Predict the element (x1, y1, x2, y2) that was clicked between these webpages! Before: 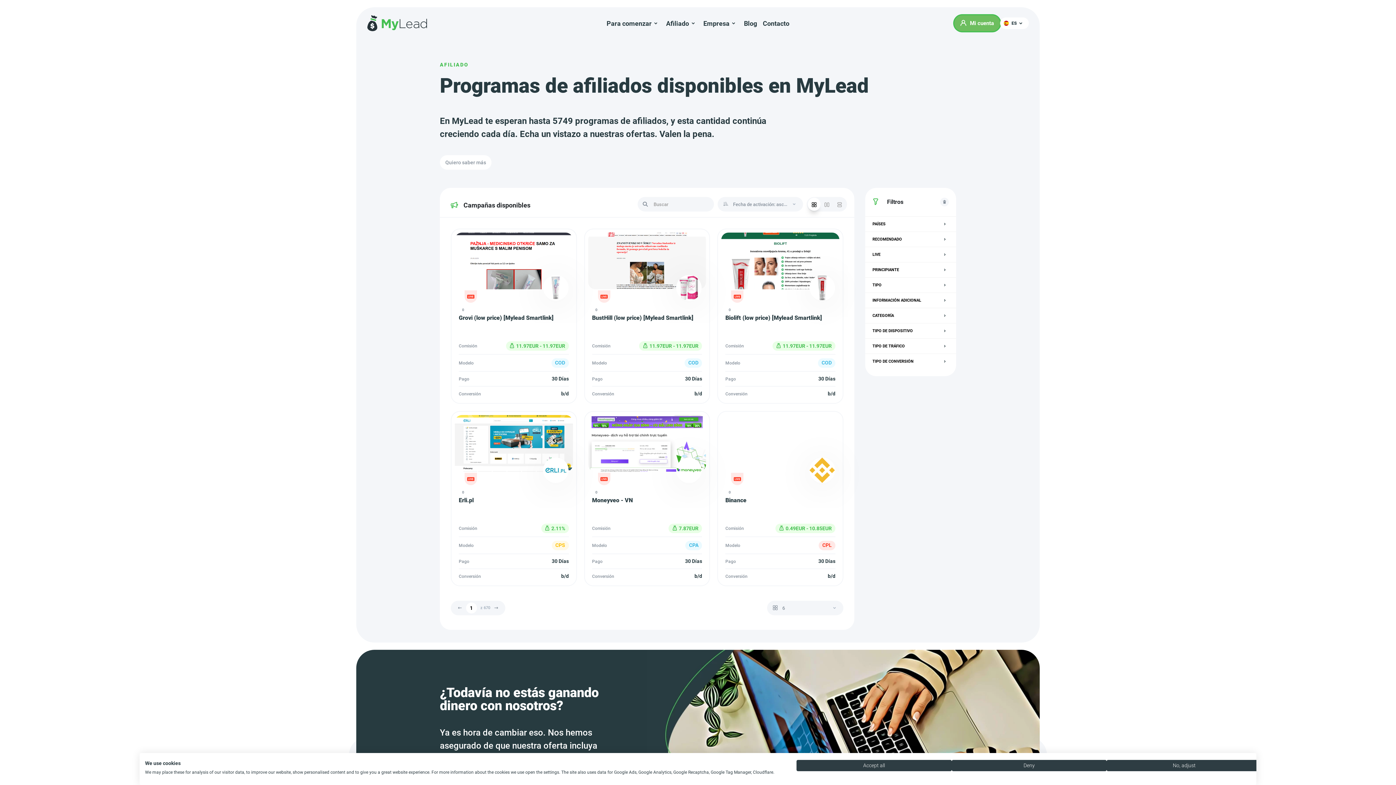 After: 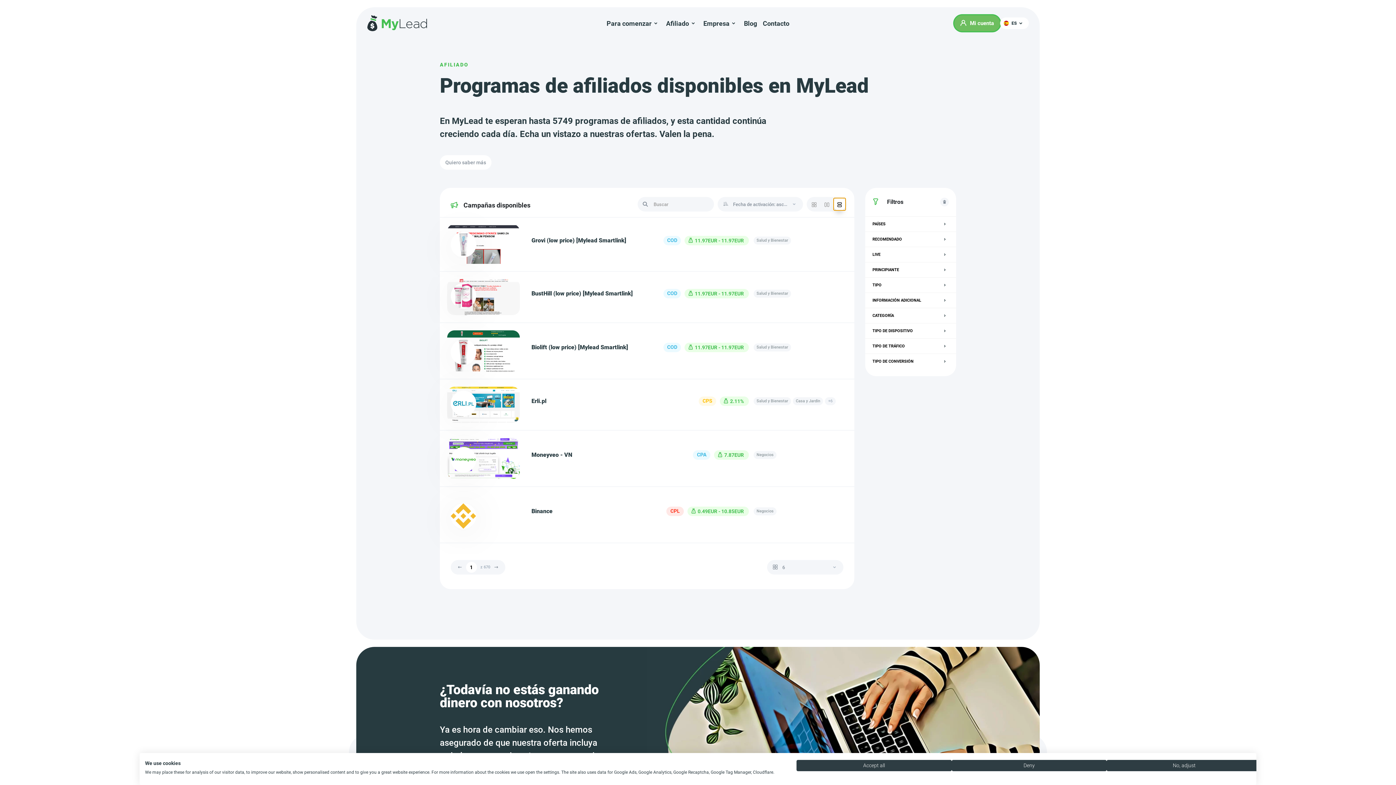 Action: bbox: (833, 197, 846, 210)